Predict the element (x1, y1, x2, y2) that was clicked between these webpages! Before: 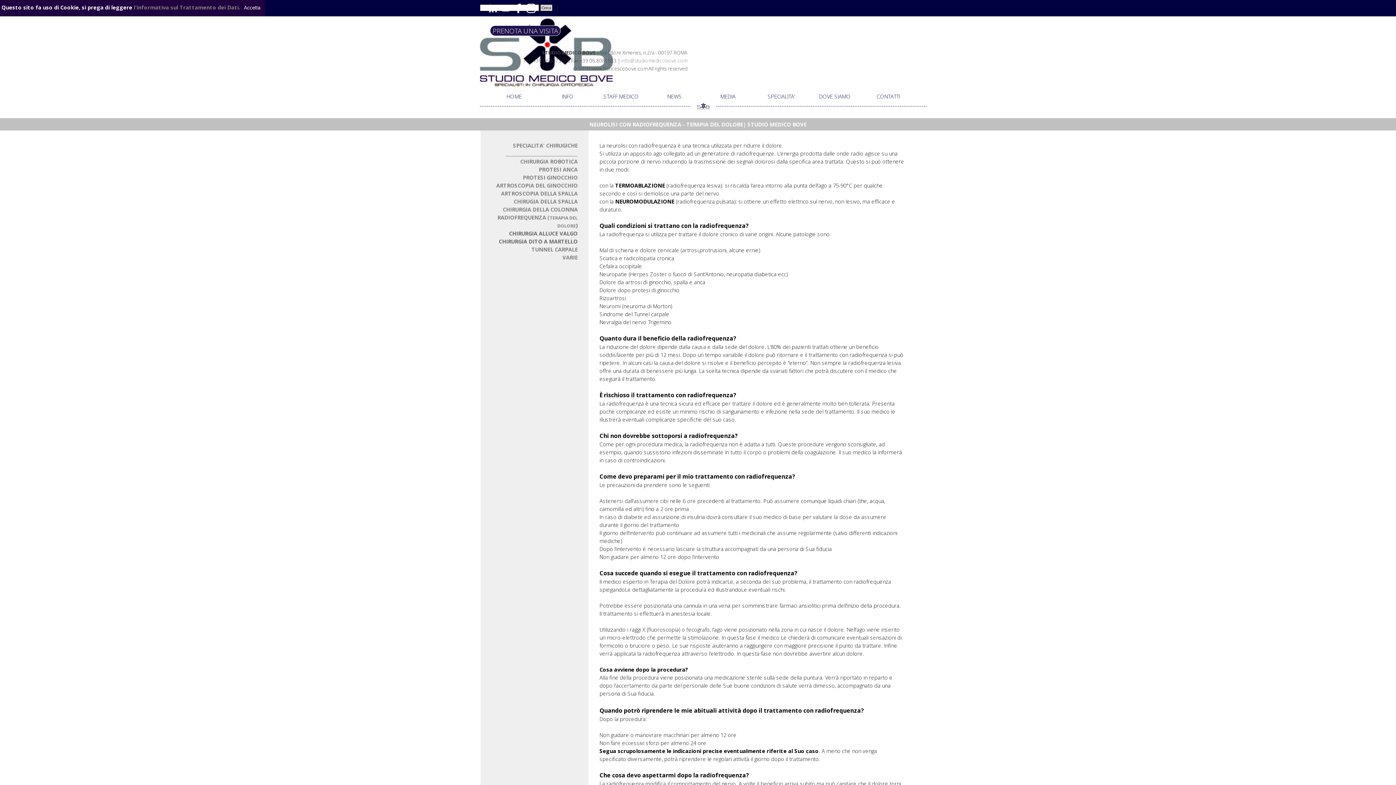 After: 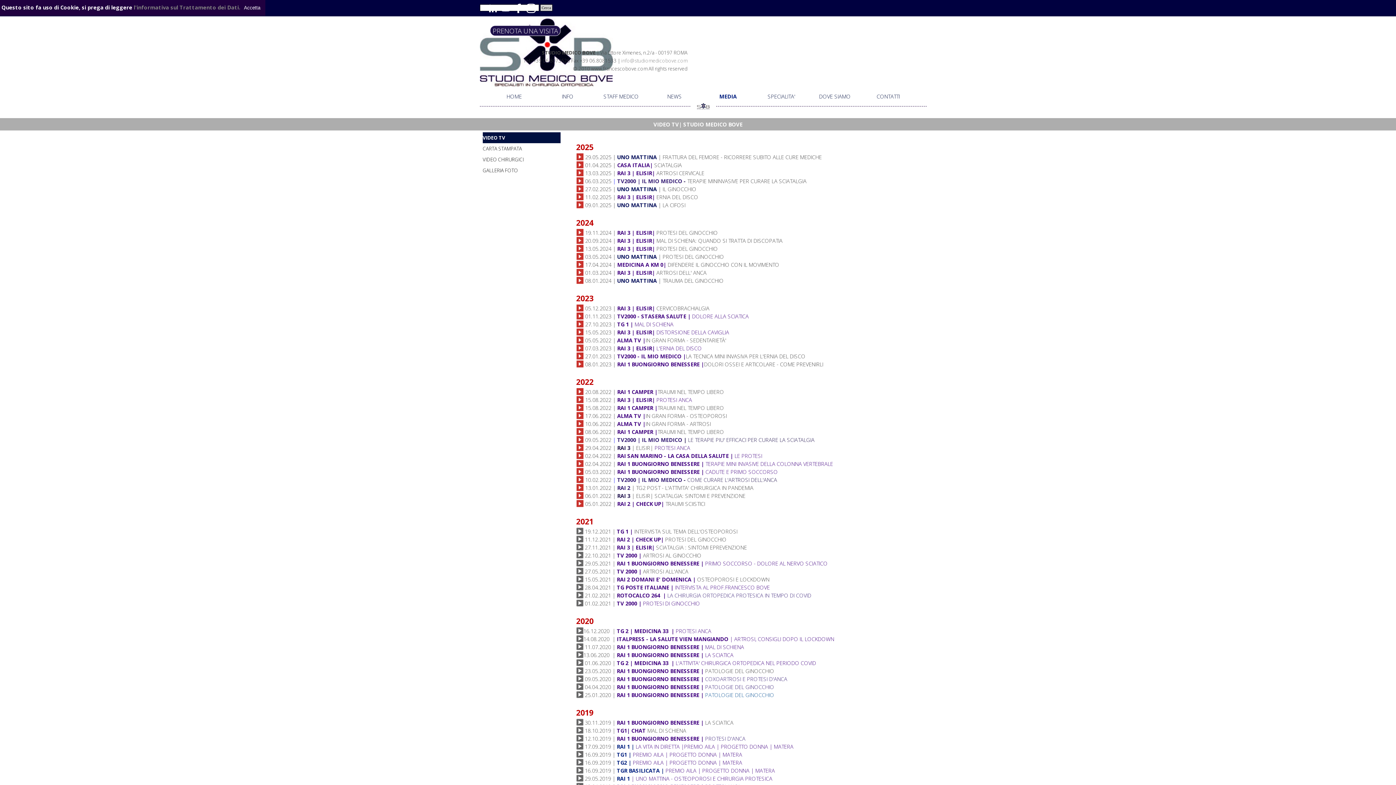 Action: label: MEDIA bbox: (703, 90, 753, 101)